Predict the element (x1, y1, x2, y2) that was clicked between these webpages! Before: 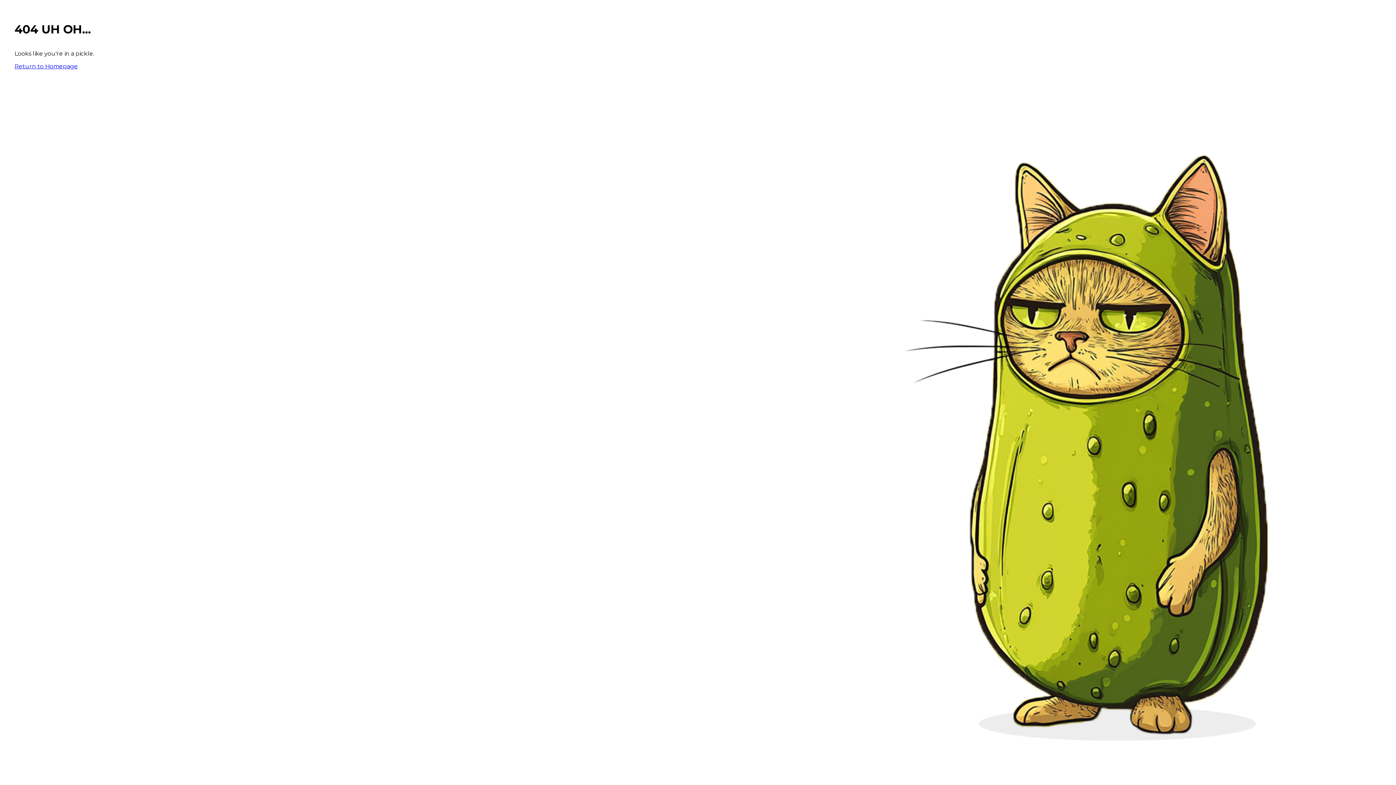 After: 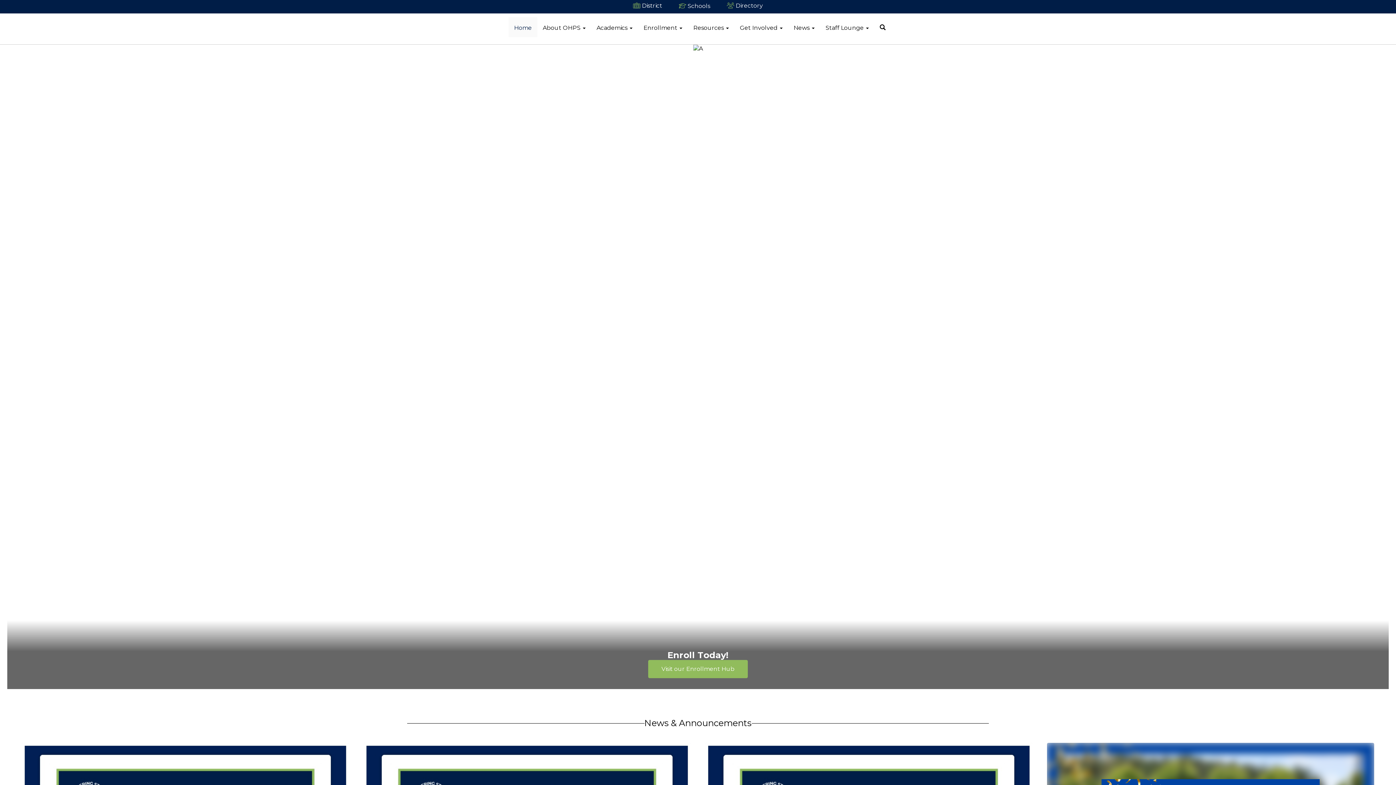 Action: label: Return to Homepage bbox: (14, 62, 77, 69)